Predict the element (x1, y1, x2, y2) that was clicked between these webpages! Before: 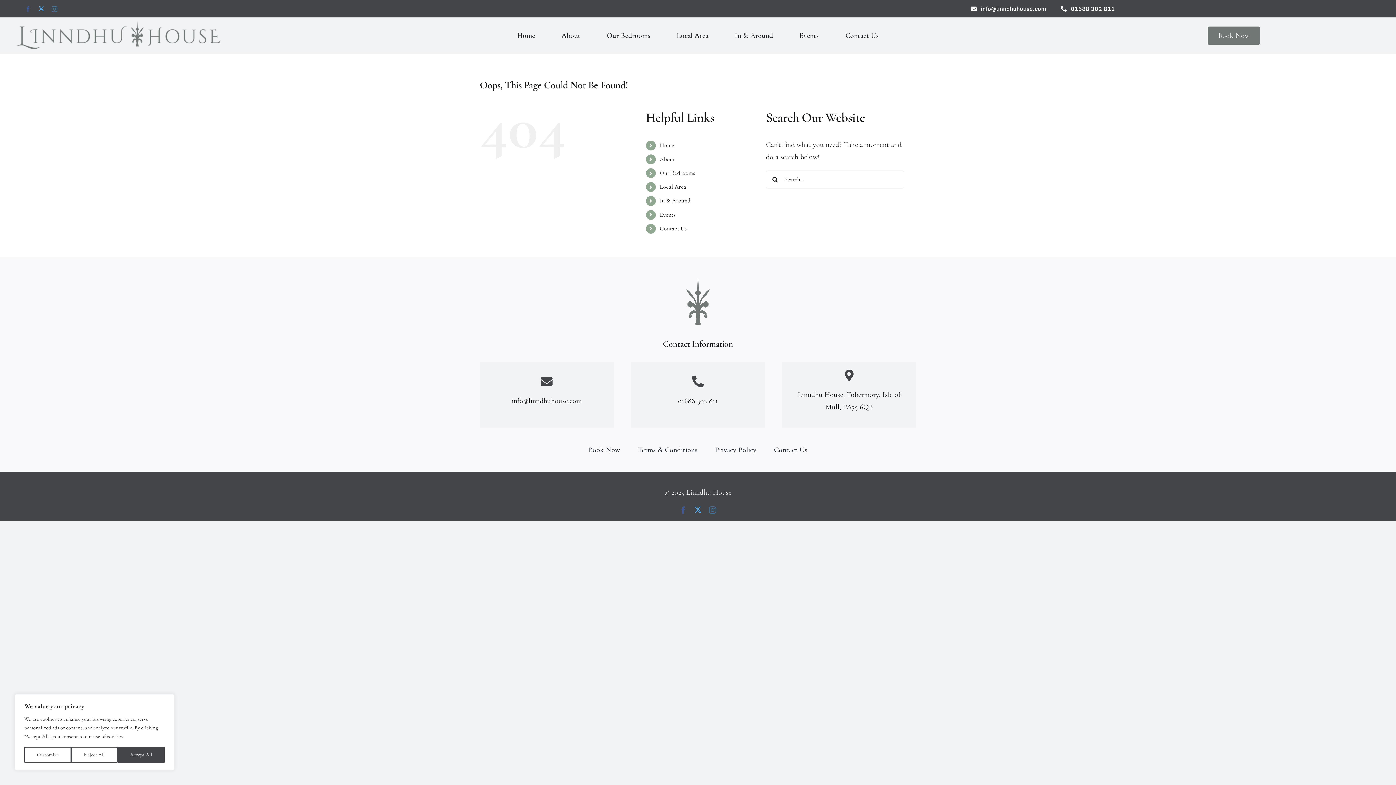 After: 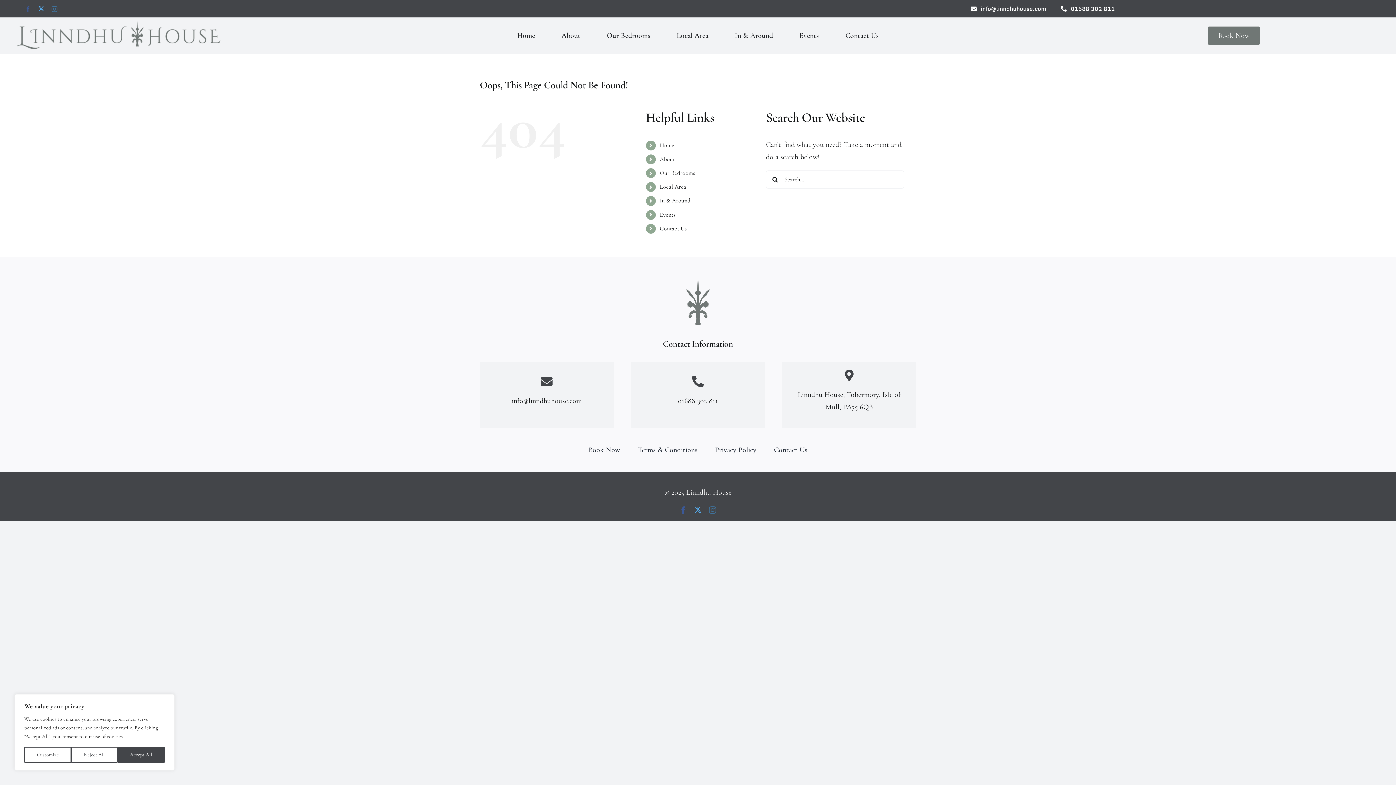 Action: bbox: (51, 6, 57, 11) label: instagram